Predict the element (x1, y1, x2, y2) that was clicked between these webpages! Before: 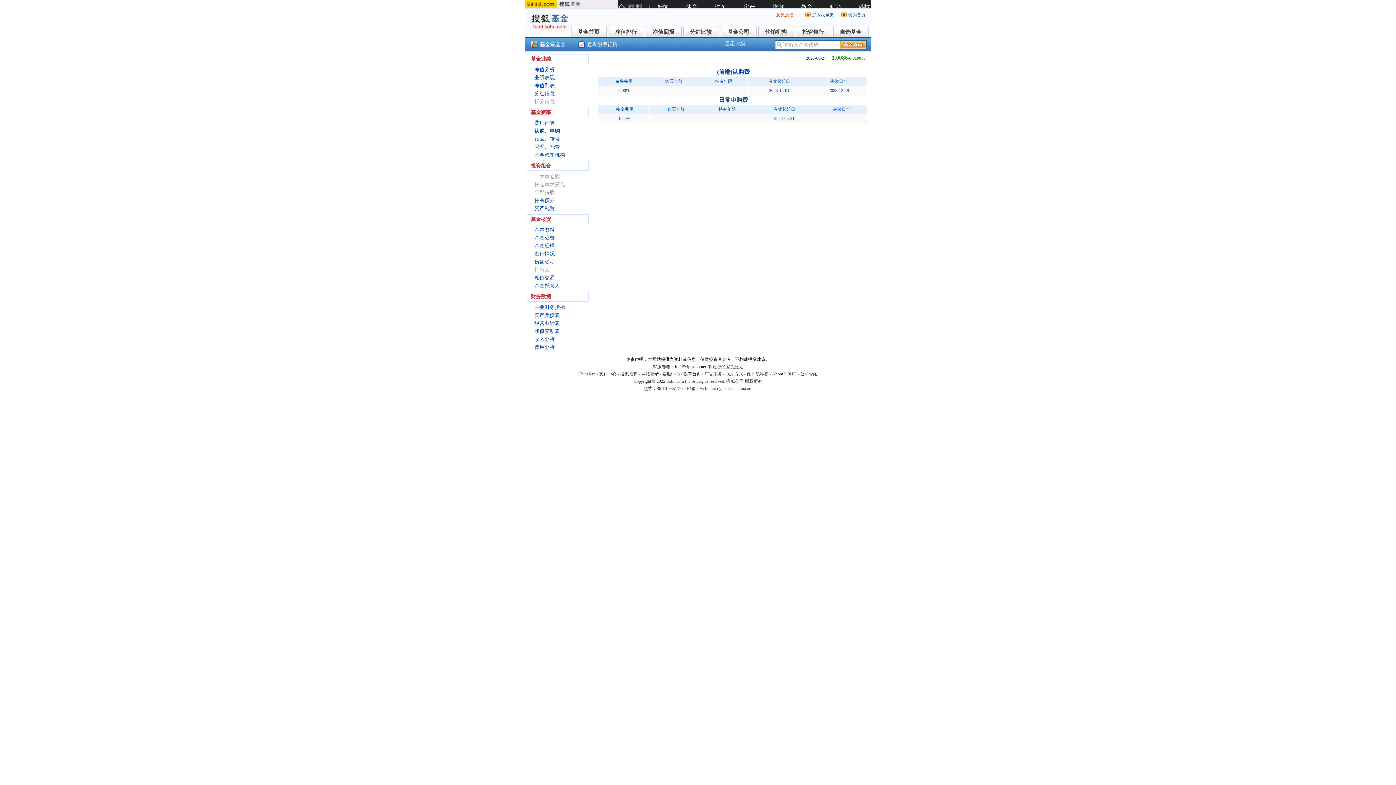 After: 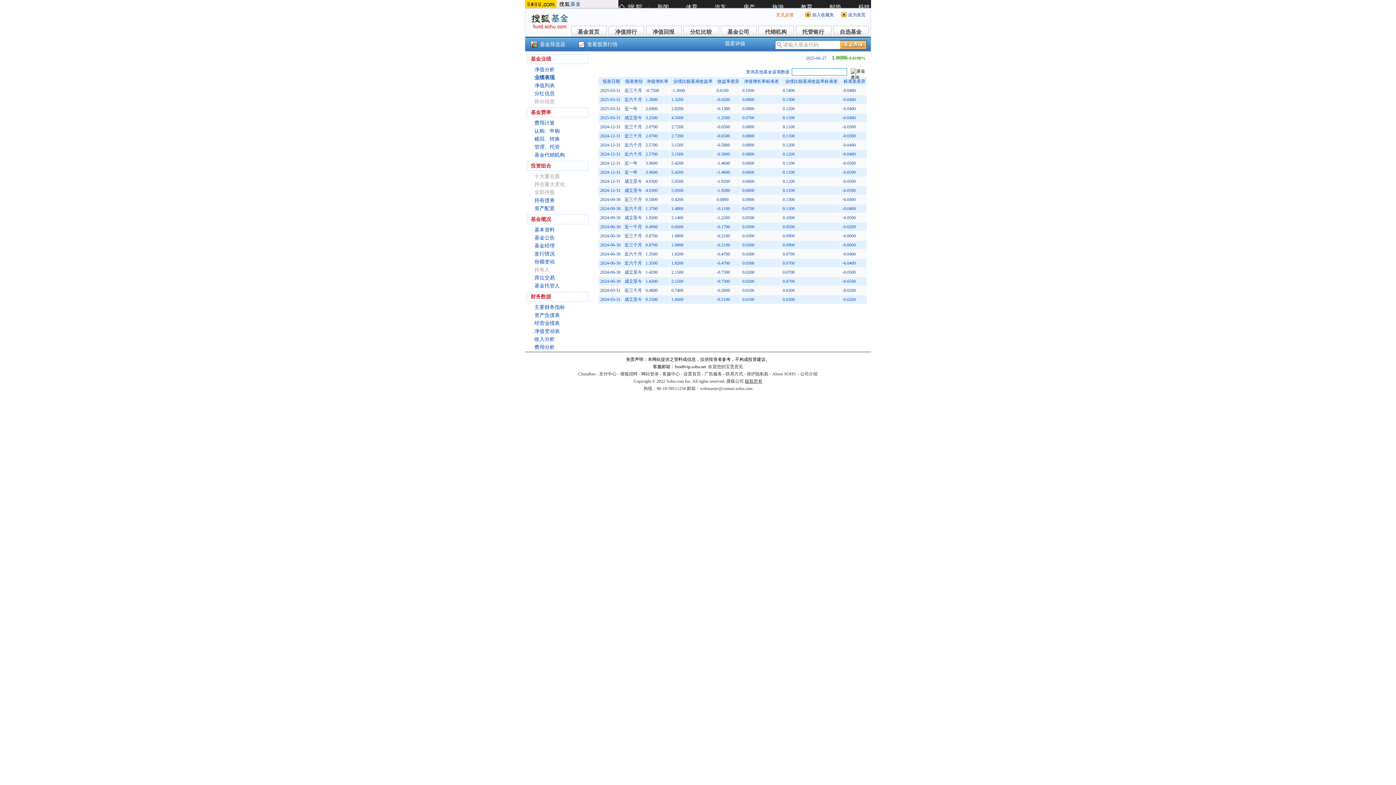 Action: bbox: (534, 74, 554, 80) label: 业绩表现